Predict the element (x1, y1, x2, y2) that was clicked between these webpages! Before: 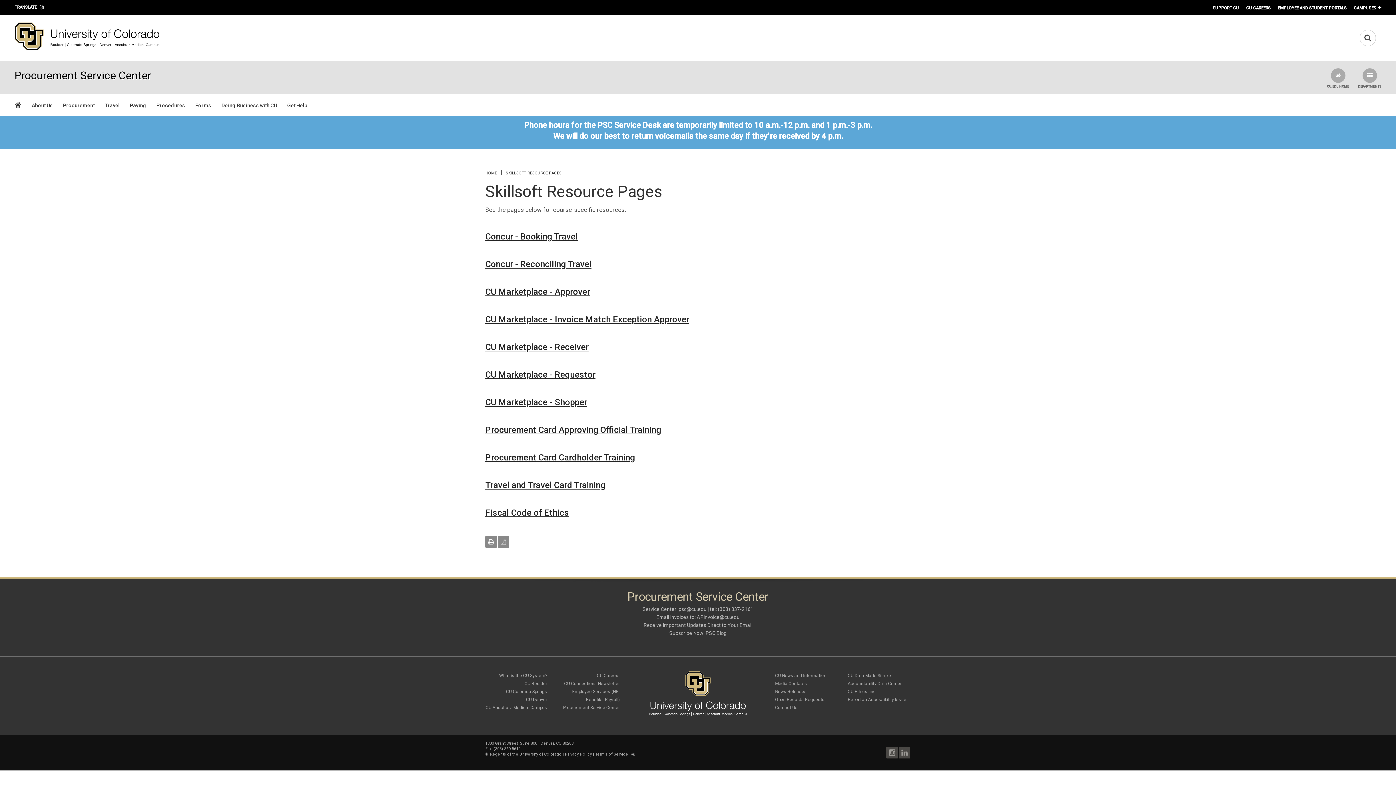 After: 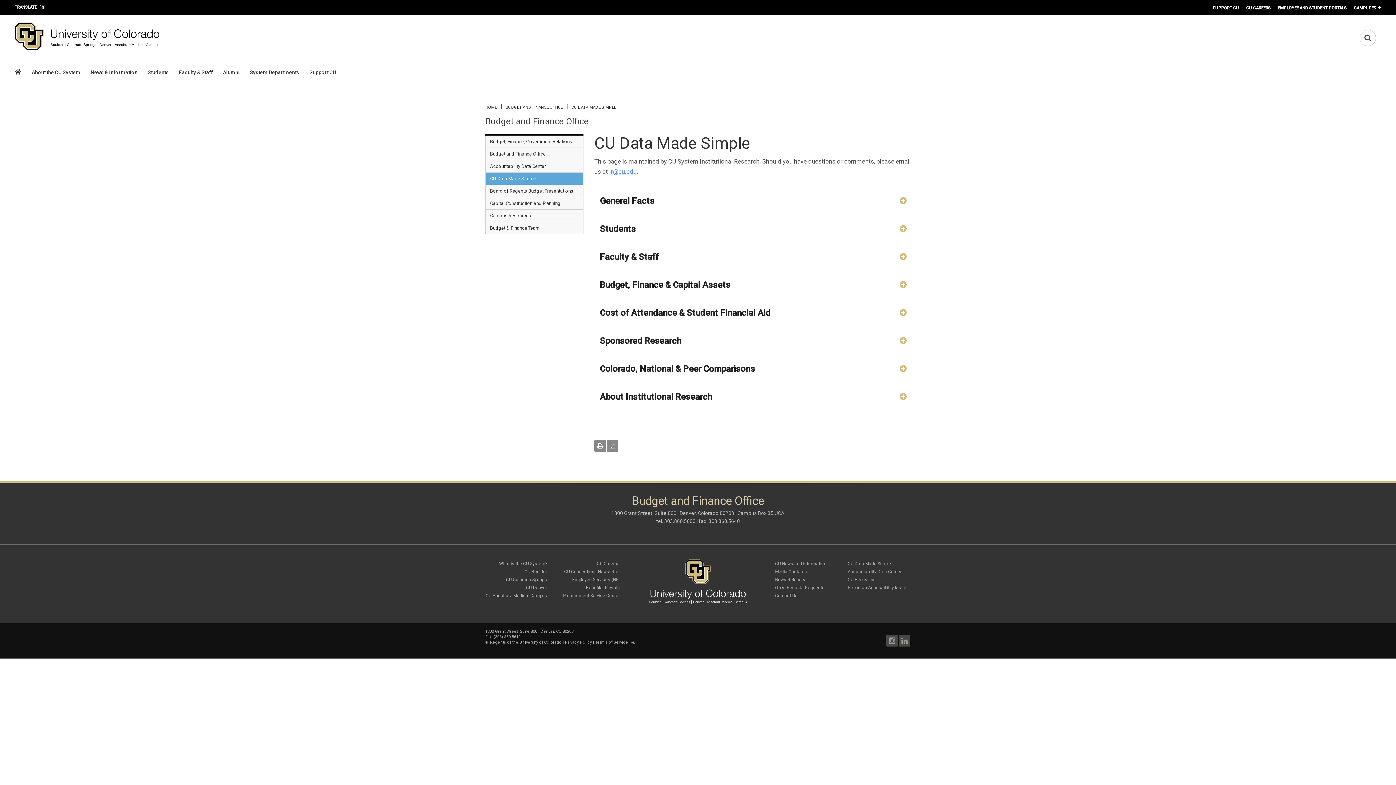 Action: label: CU Data Made Simple bbox: (847, 673, 891, 678)